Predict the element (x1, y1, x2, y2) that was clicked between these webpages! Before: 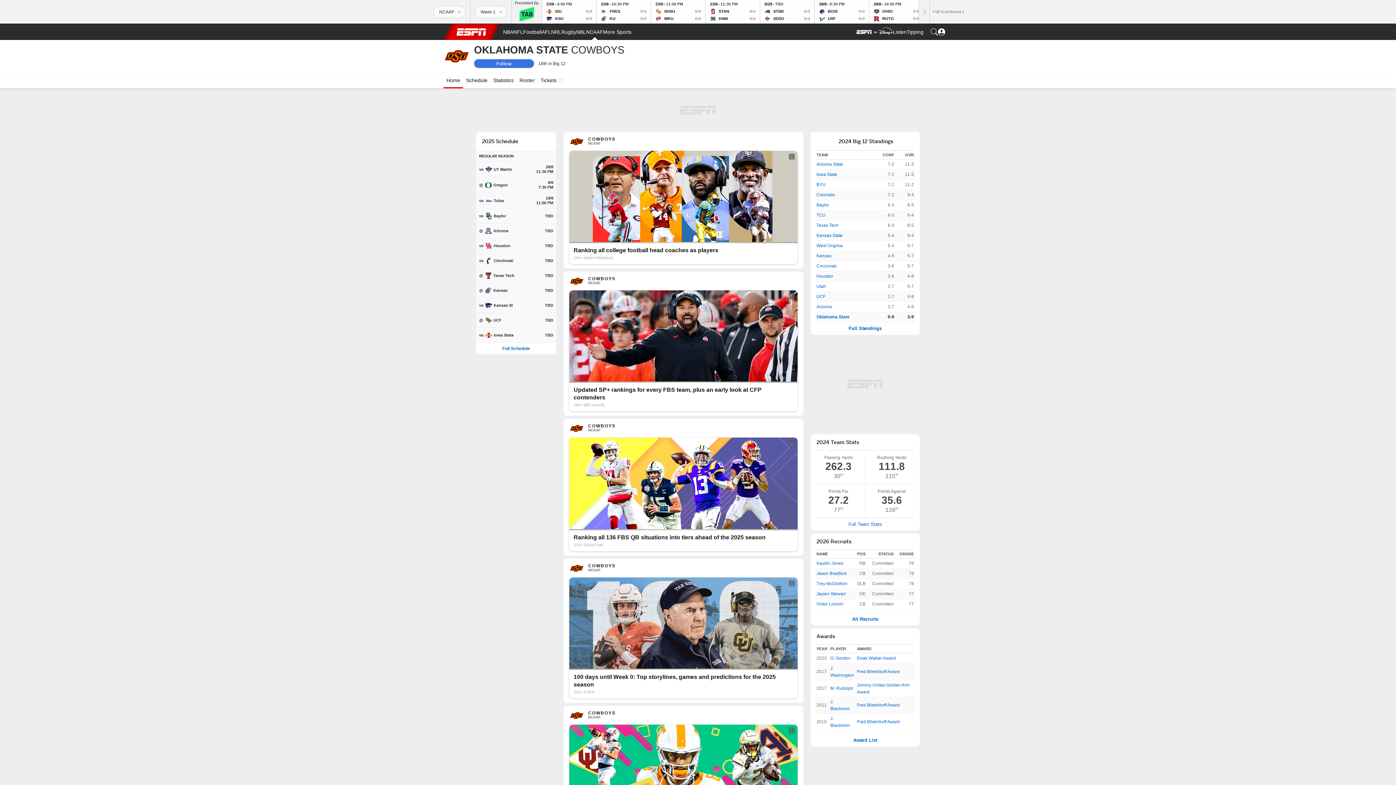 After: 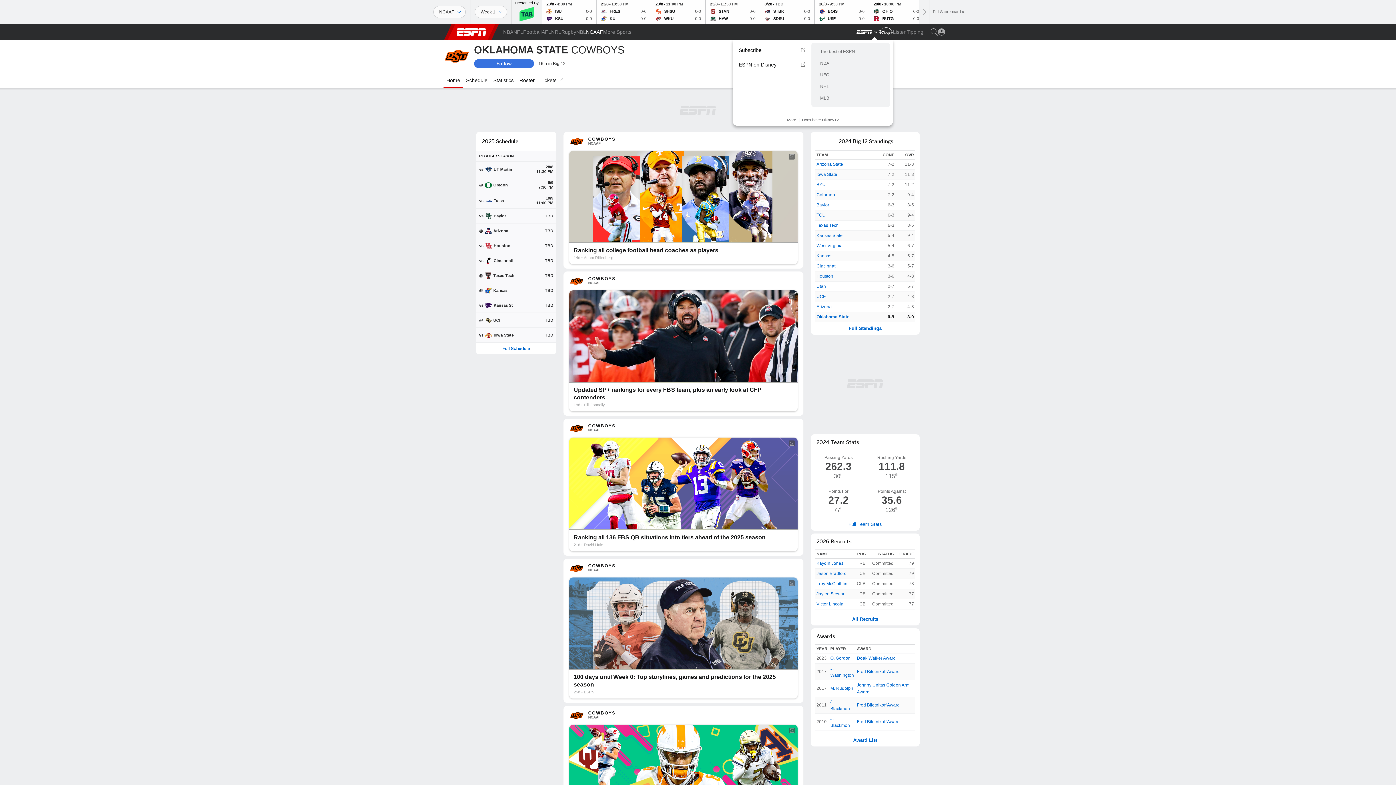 Action: bbox: (856, 24, 893, 40)